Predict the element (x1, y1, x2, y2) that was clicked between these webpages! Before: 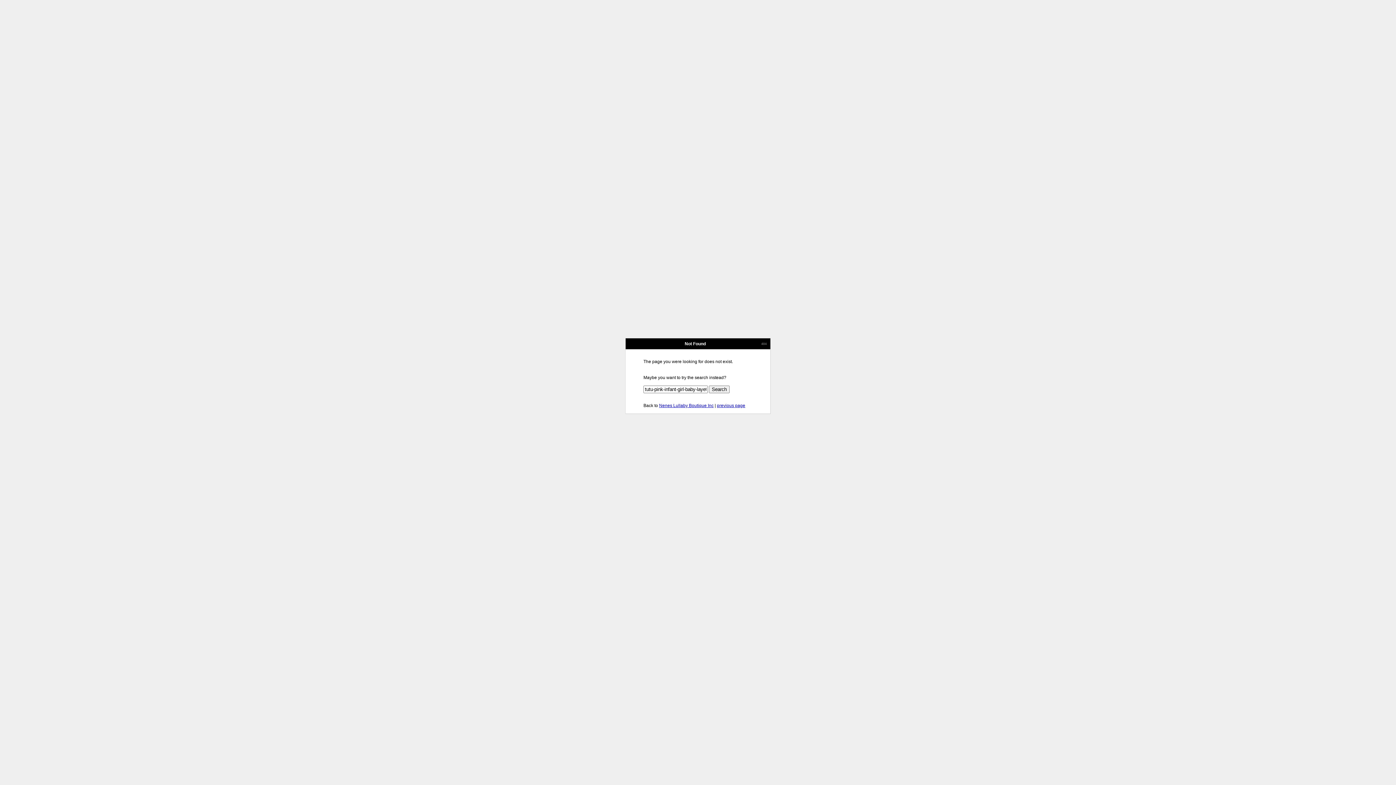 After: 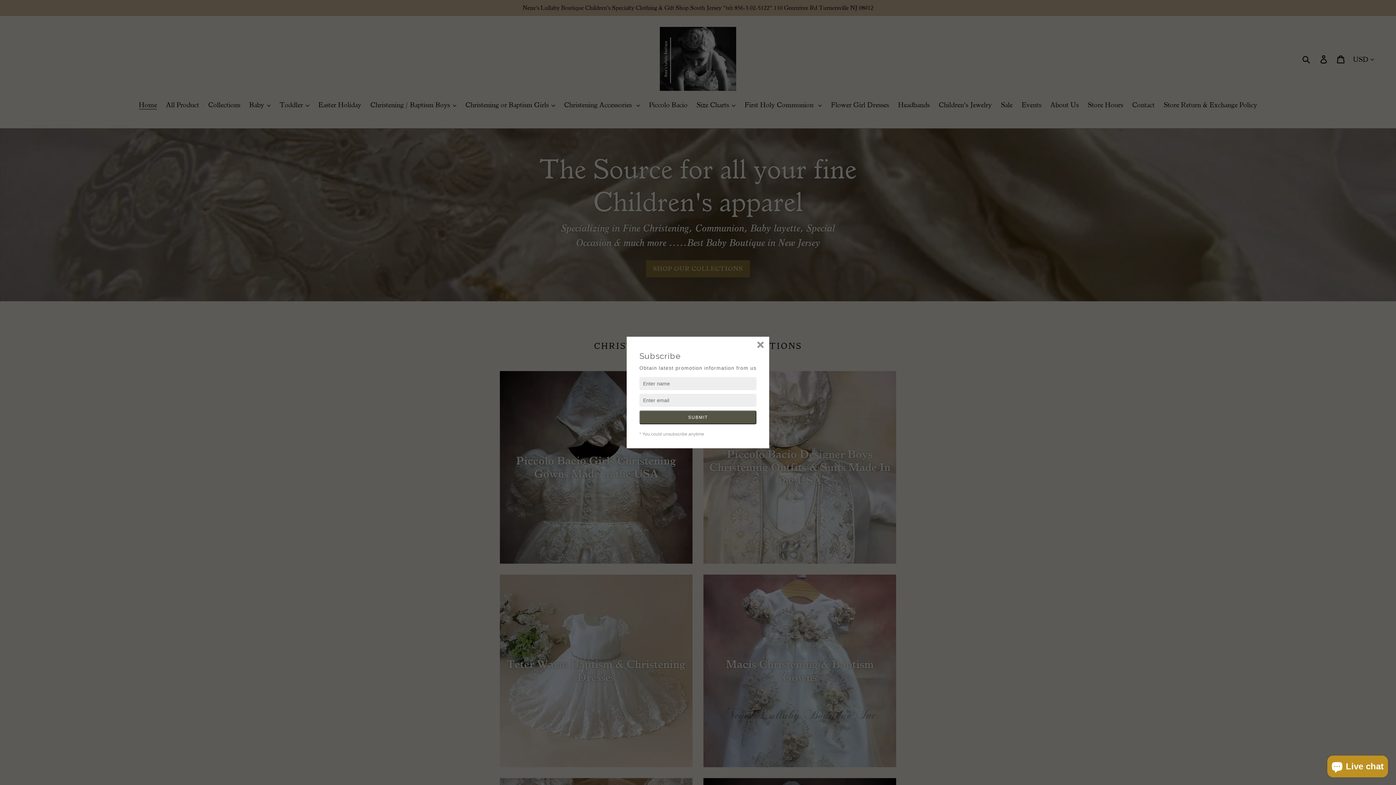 Action: bbox: (659, 403, 713, 408) label: Nenes Lullaby Boutique Inc